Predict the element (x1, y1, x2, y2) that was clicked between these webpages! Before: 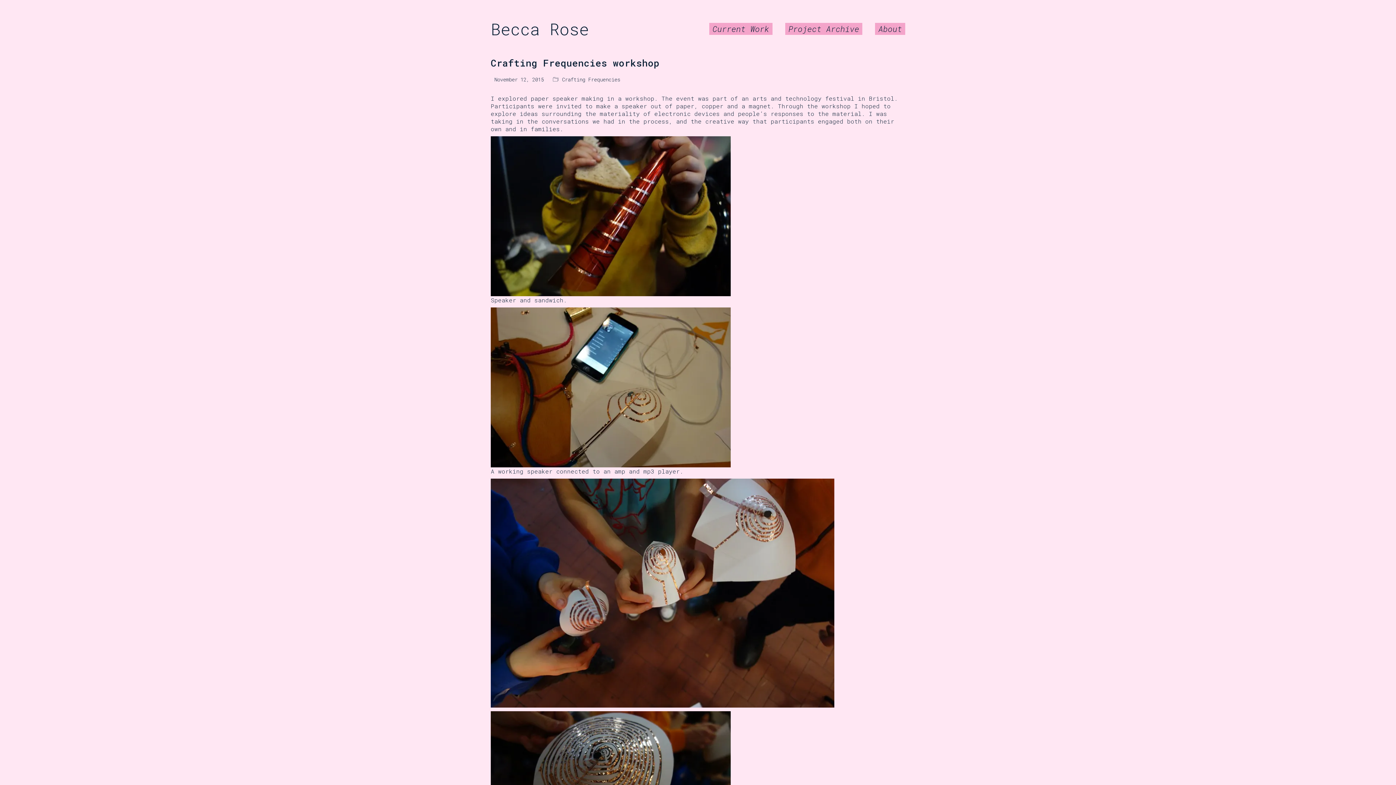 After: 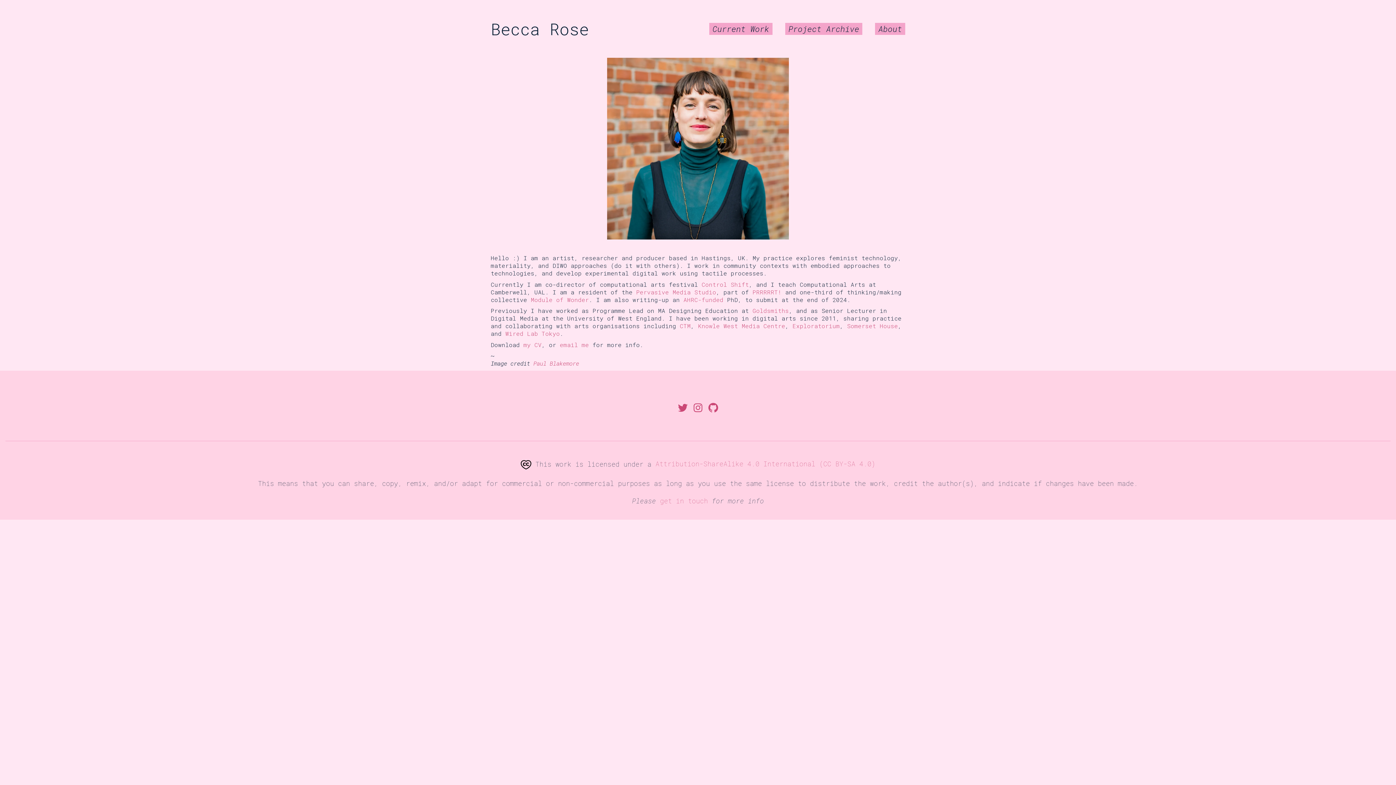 Action: bbox: (875, 22, 905, 34) label: About